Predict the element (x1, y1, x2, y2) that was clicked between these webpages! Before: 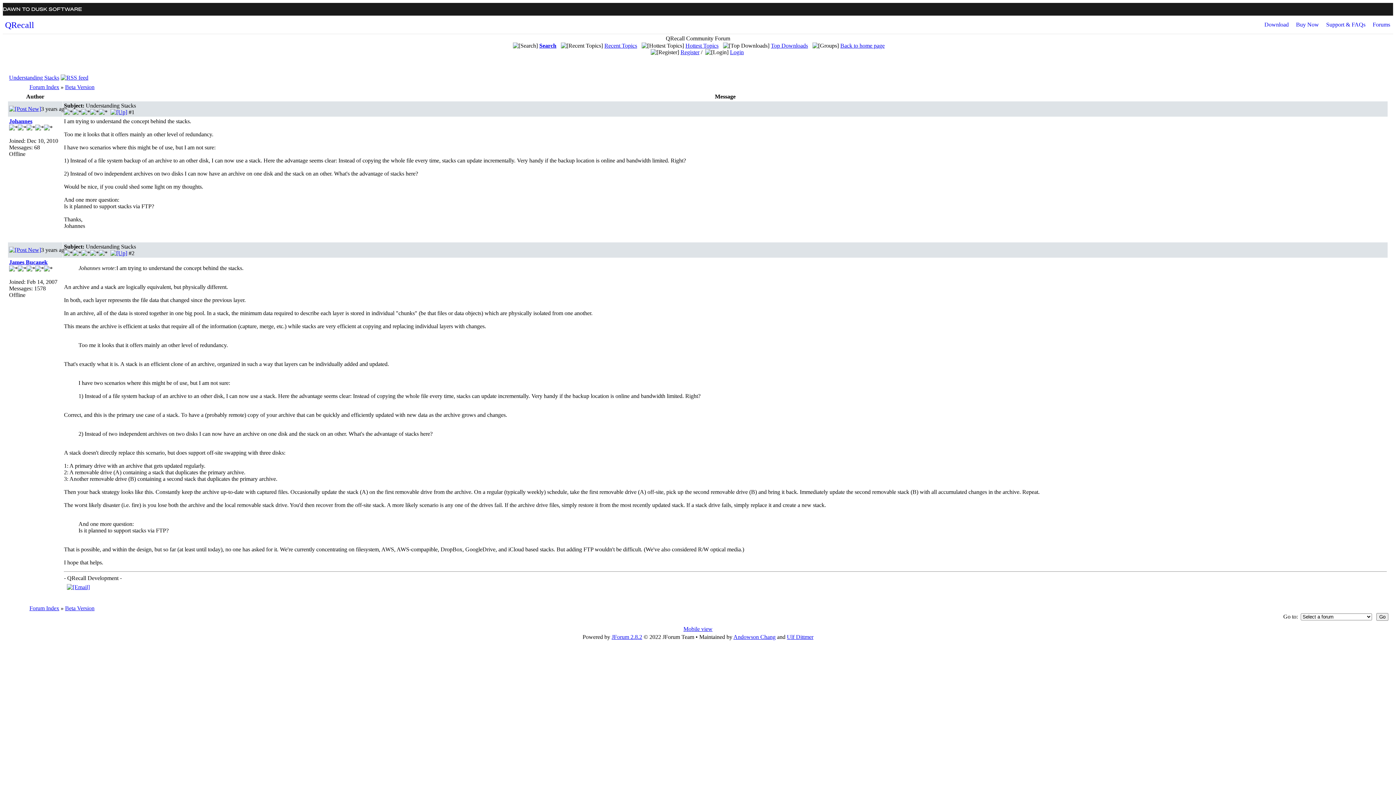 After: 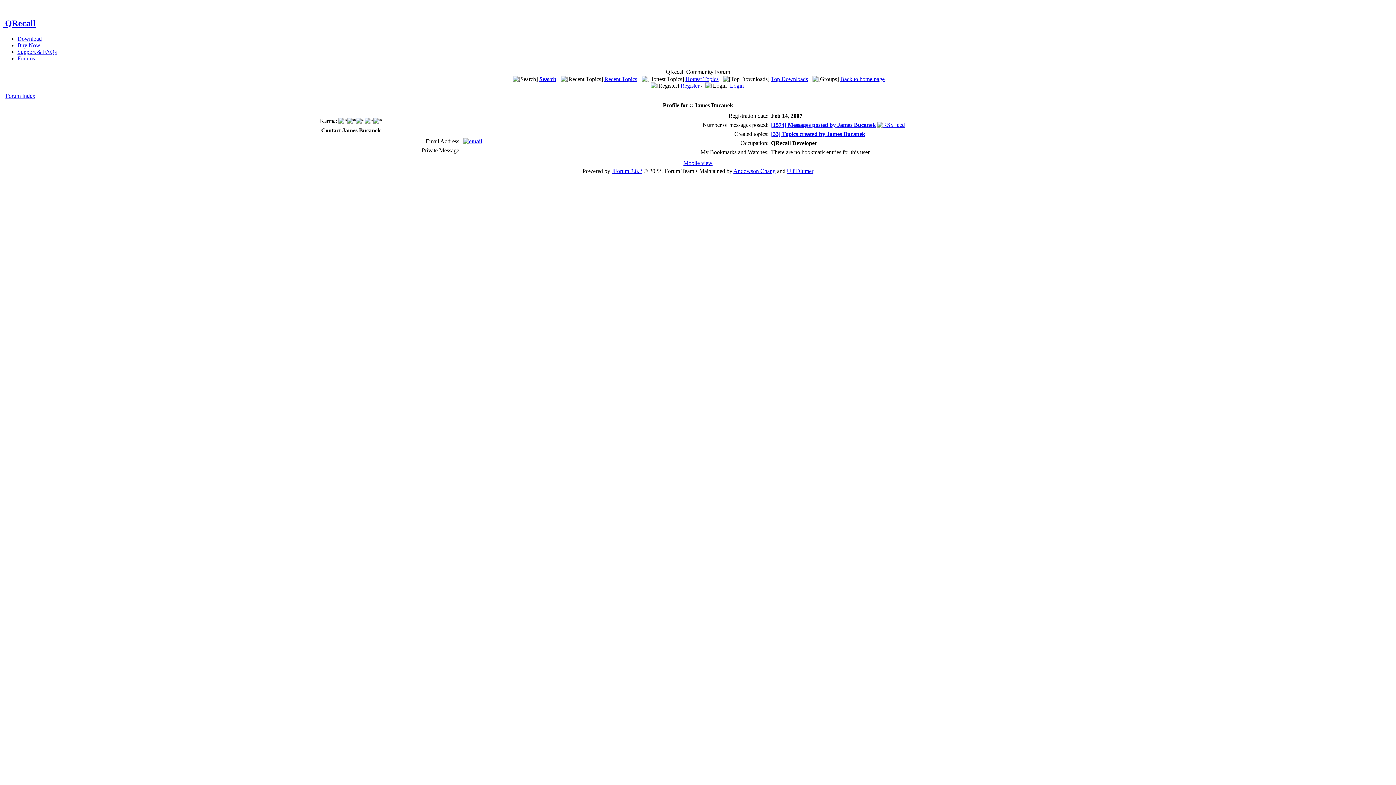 Action: bbox: (9, 259, 47, 265) label: James Bucanek